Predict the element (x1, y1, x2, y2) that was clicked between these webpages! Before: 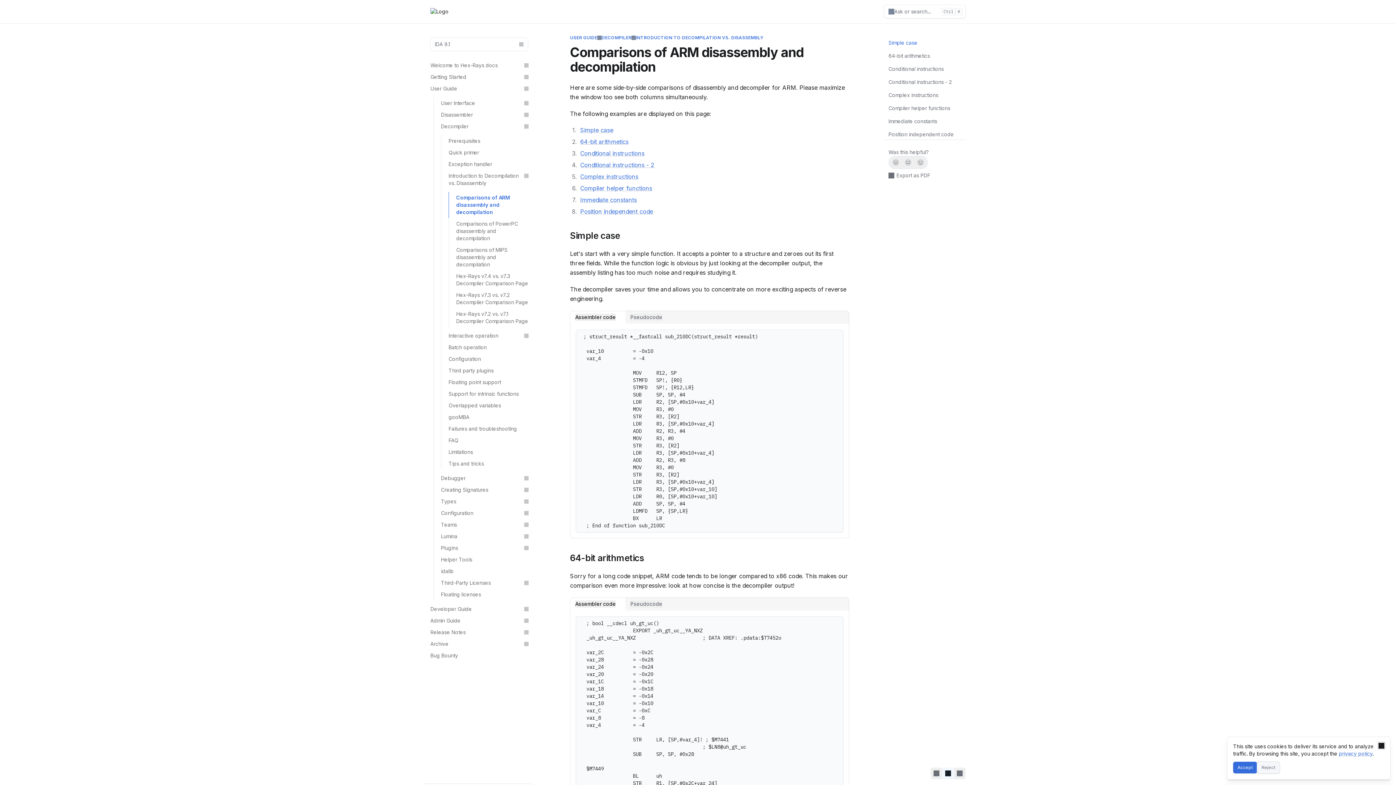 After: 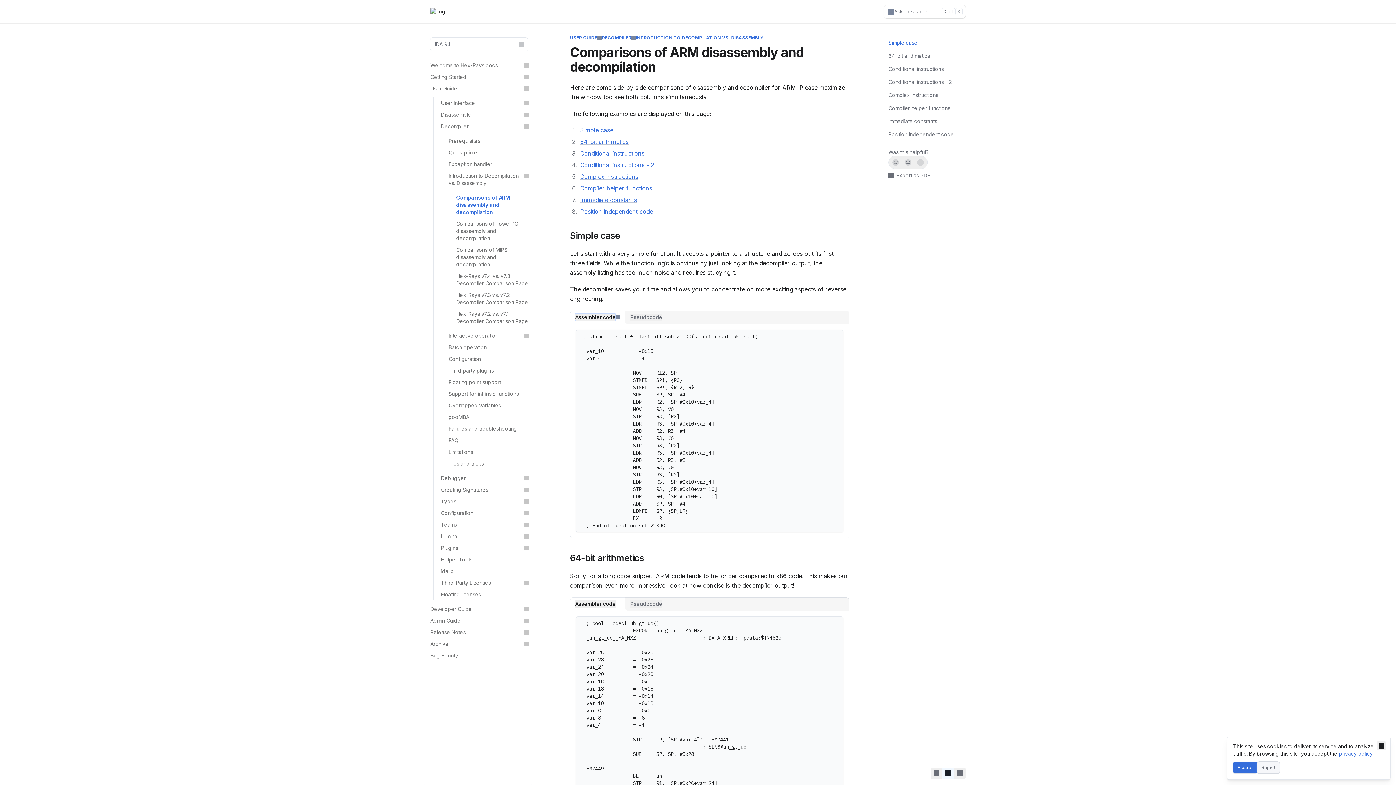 Action: label: Assembler code bbox: (575, 313, 616, 321)